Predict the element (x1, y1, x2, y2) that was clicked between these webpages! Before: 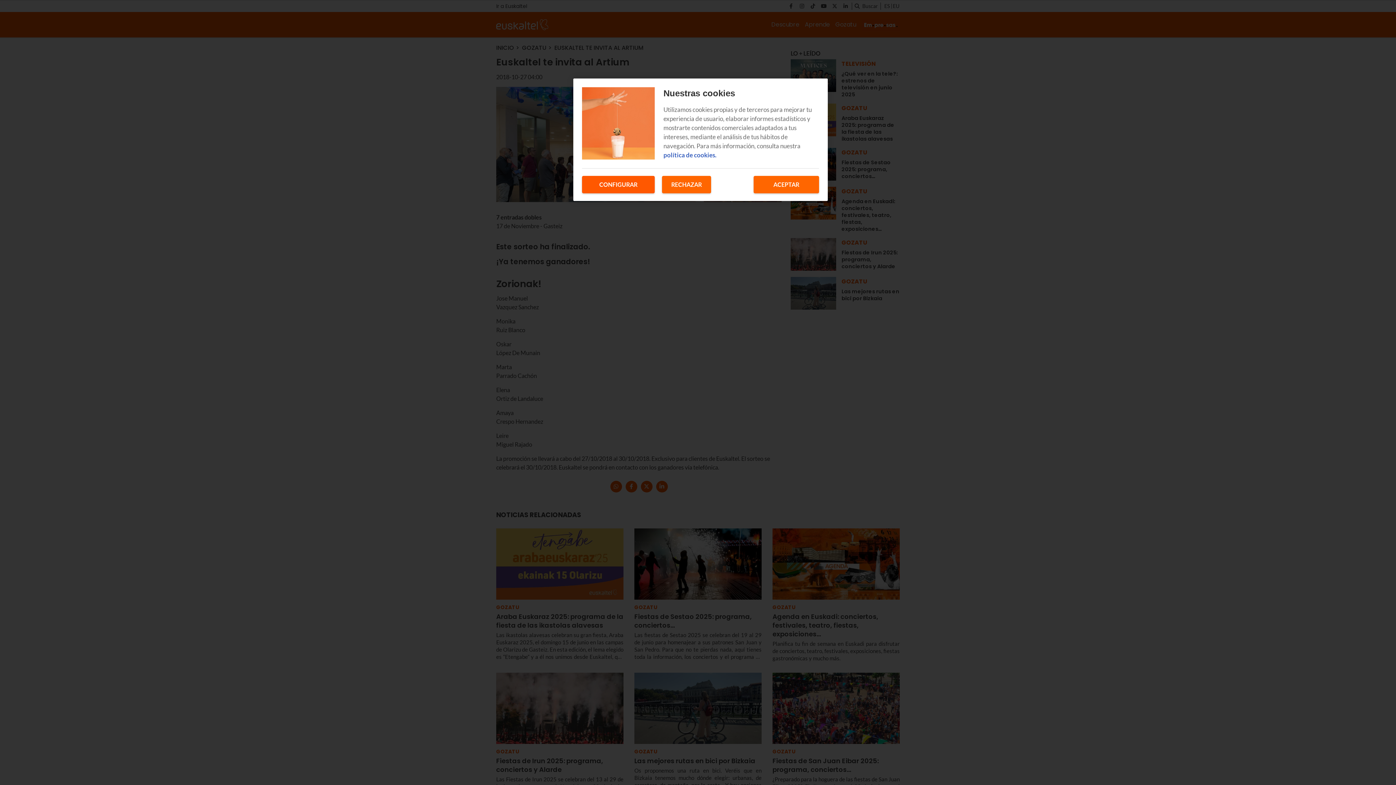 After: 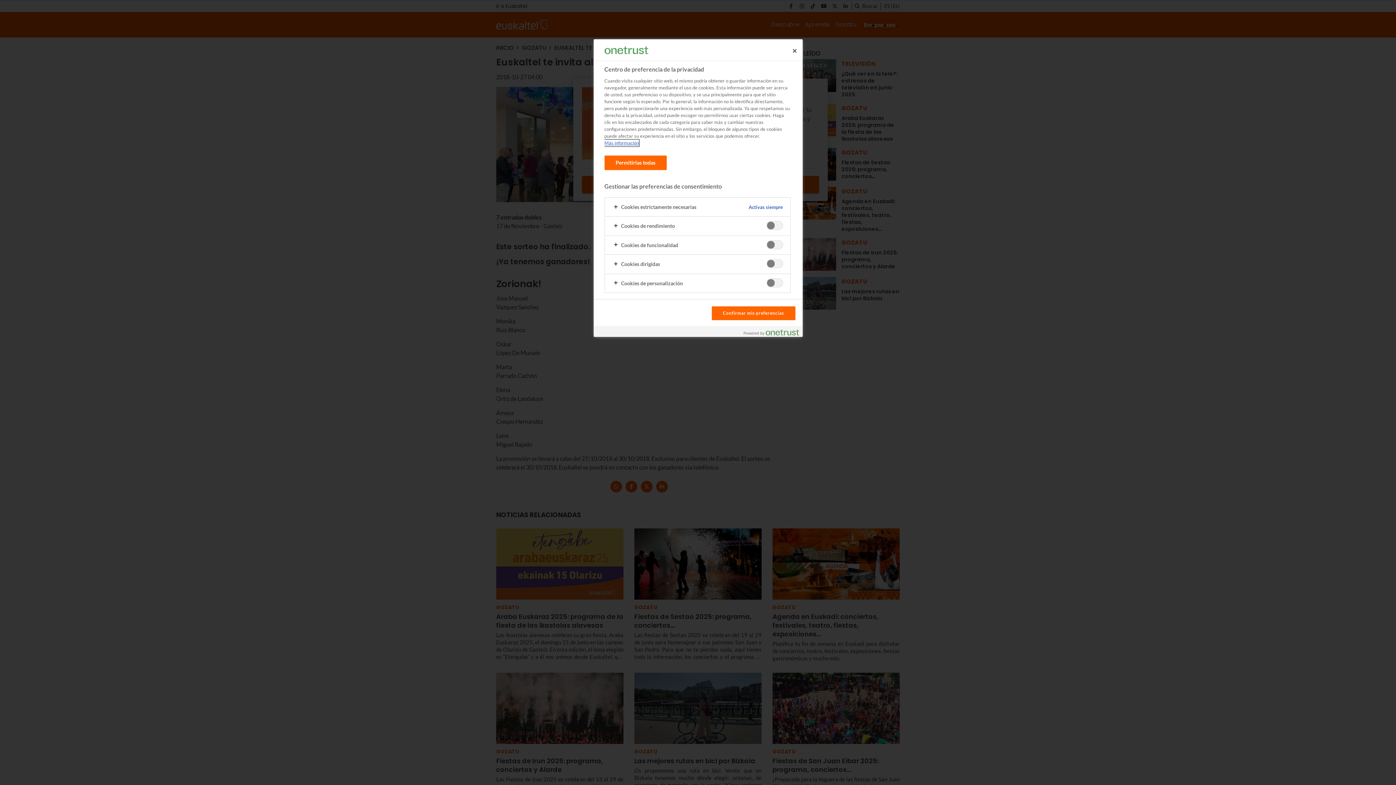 Action: bbox: (582, 176, 654, 193) label: CONFIGURAR